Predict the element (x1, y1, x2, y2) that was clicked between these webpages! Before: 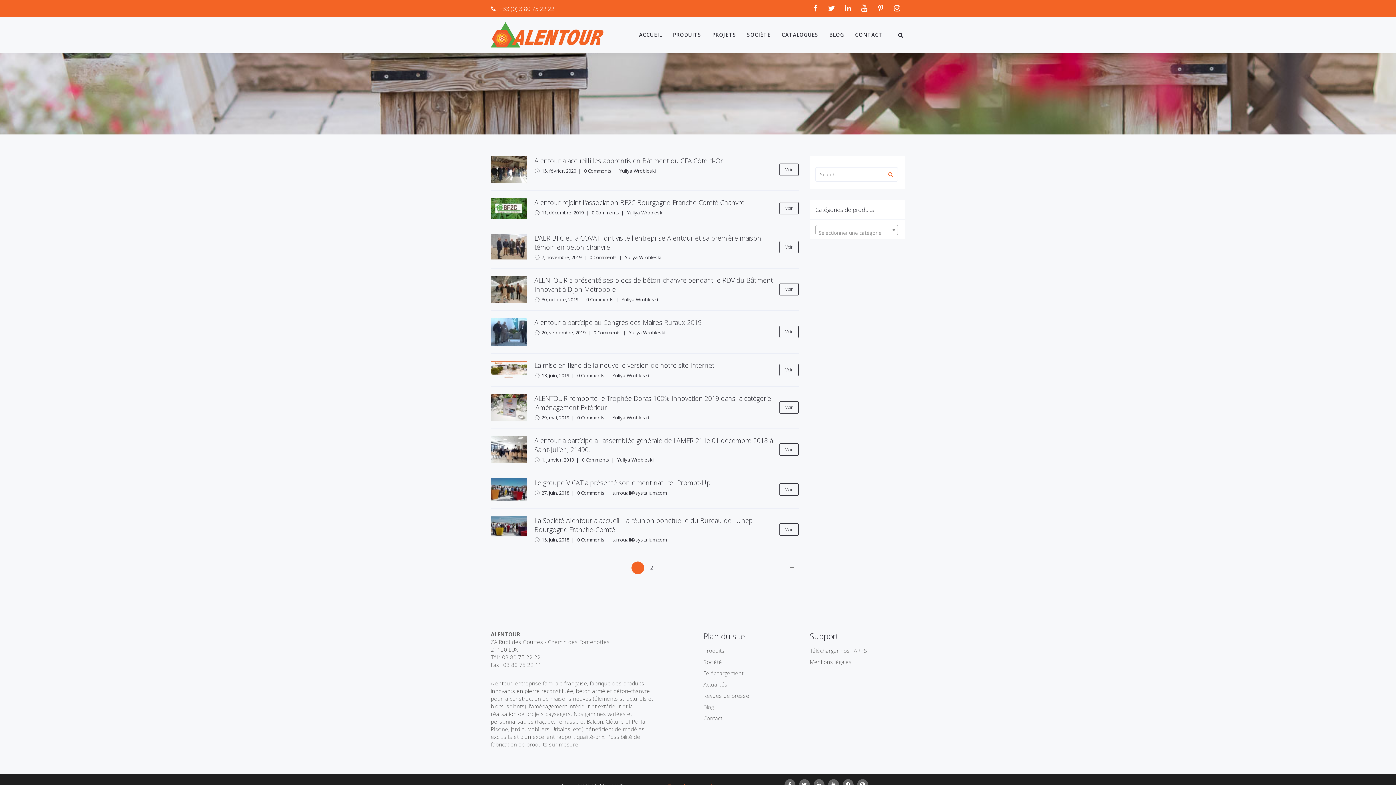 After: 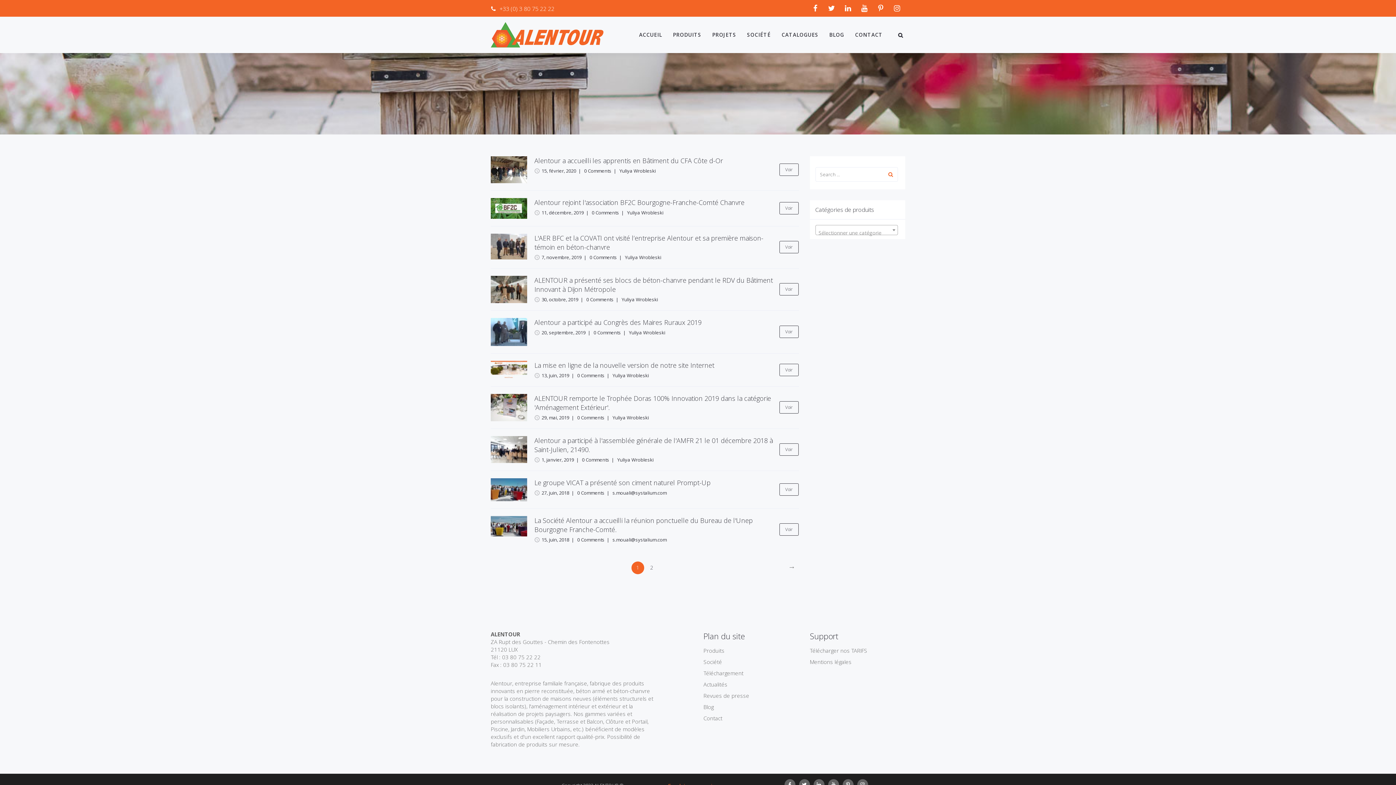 Action: bbox: (541, 167, 576, 174) label: 15, février, 2020